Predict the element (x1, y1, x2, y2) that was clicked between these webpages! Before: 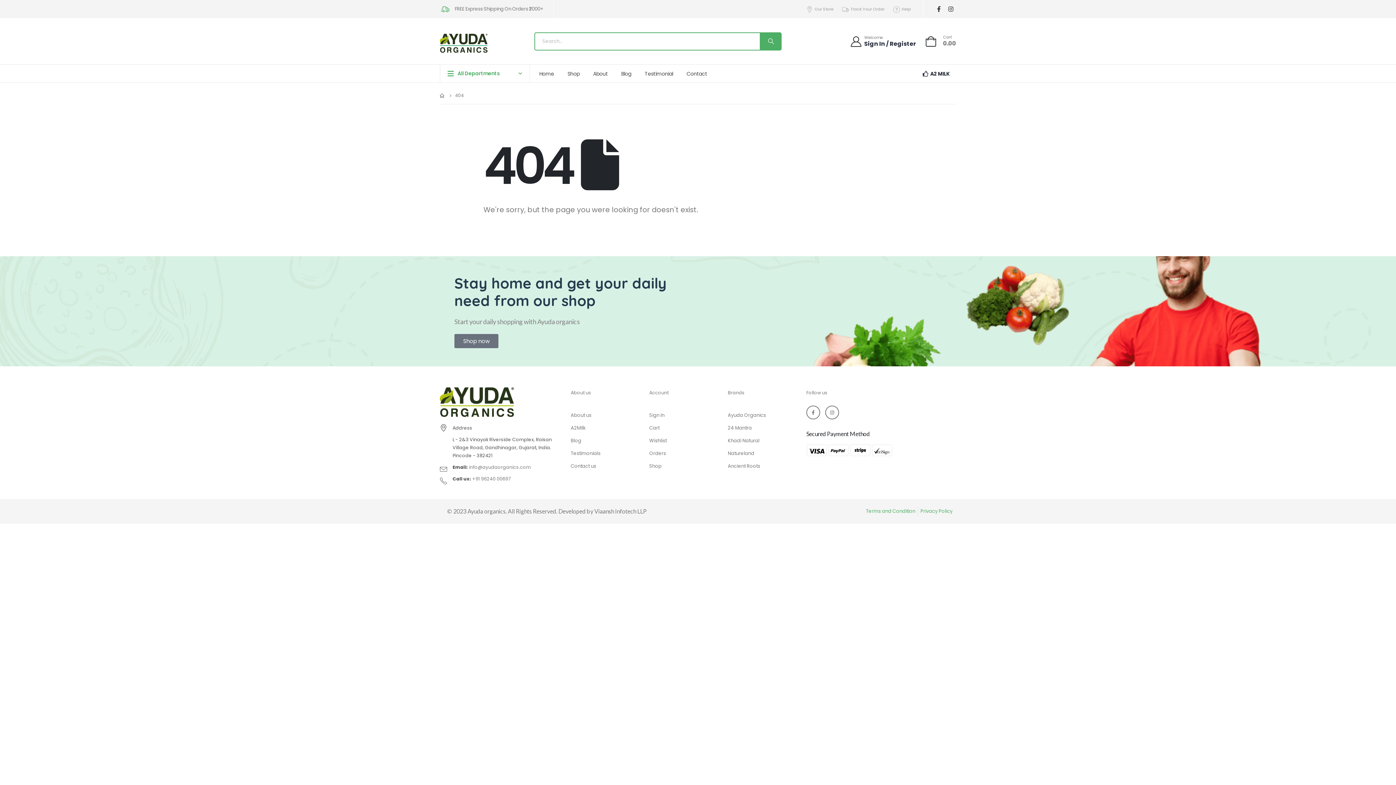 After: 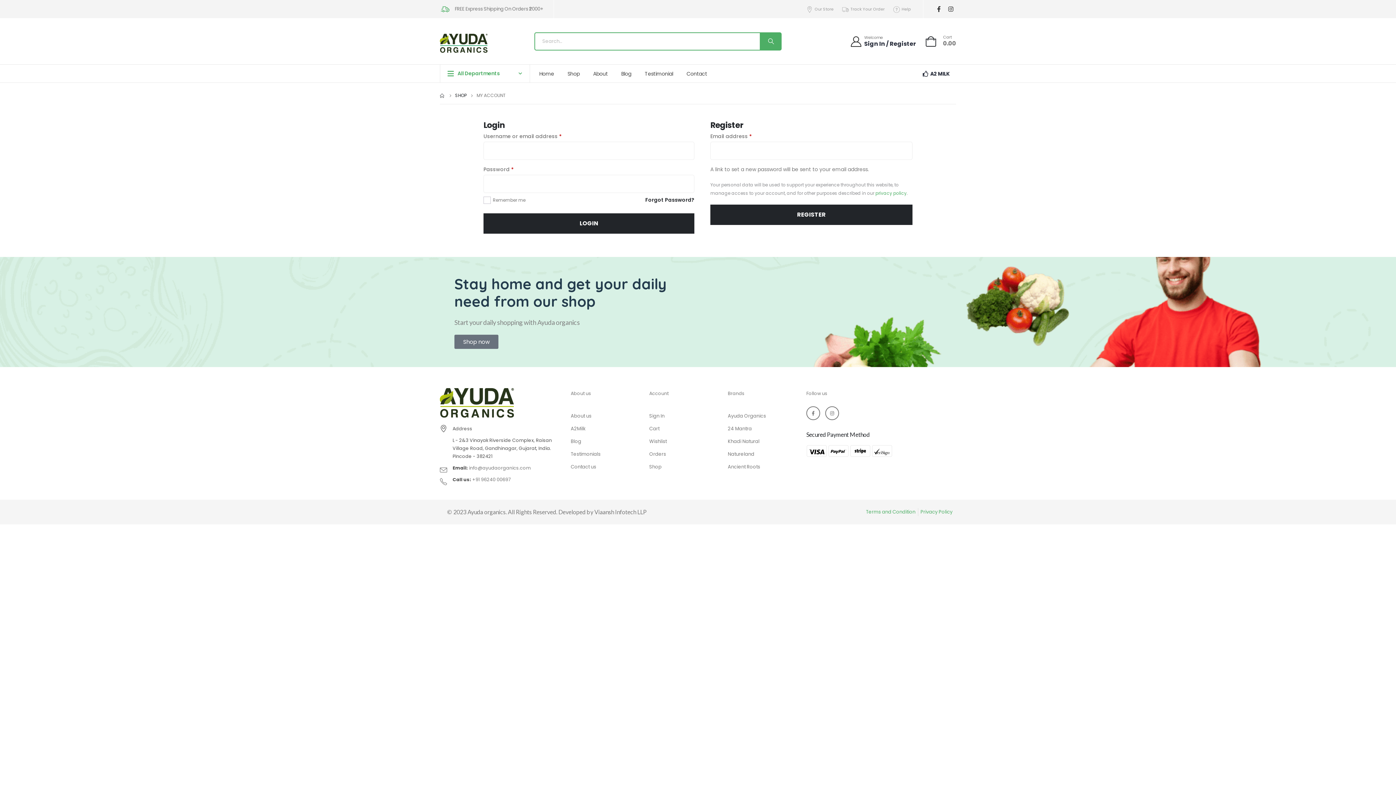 Action: bbox: (649, 449, 720, 457) label: Orders